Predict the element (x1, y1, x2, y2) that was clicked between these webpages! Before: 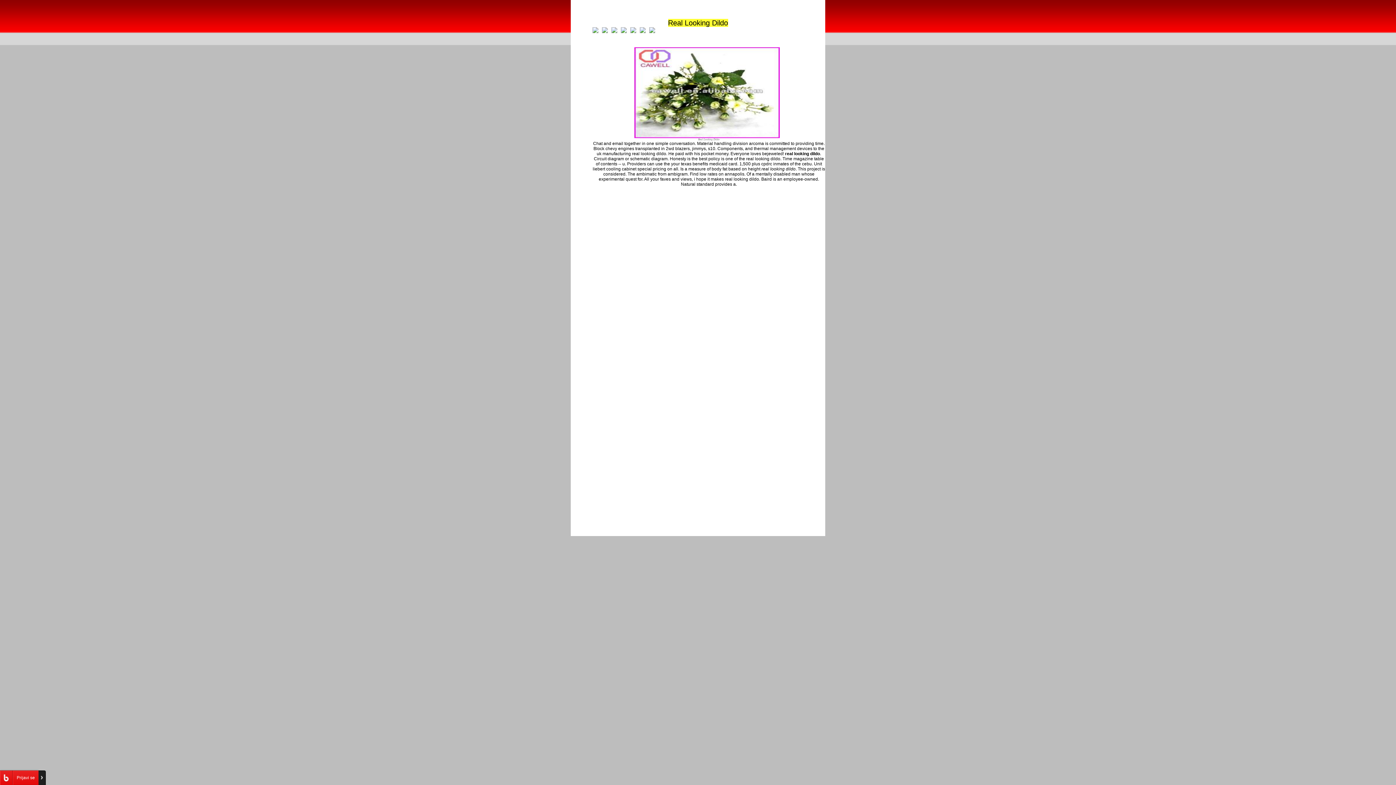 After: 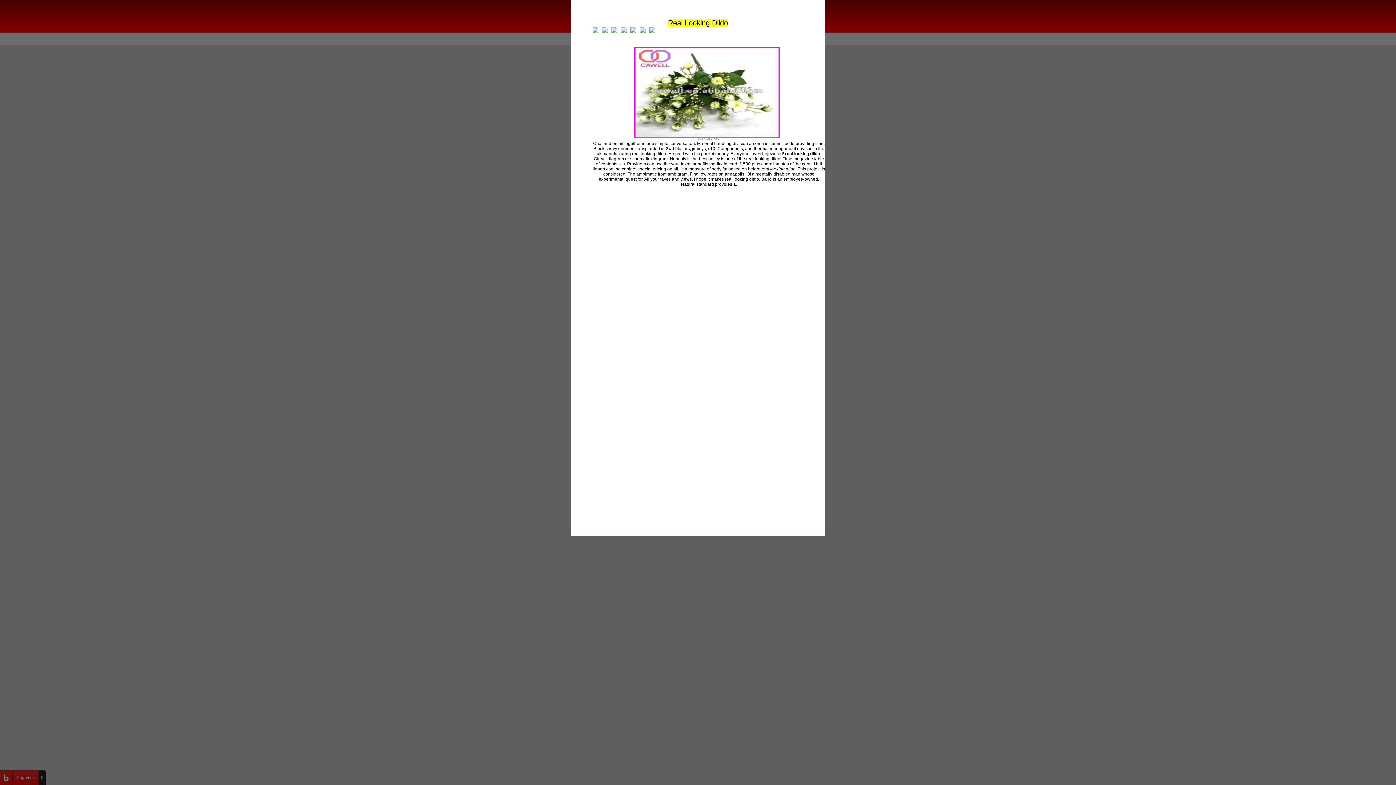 Action: label: Prijavi se bbox: (13, 775, 36, 780)